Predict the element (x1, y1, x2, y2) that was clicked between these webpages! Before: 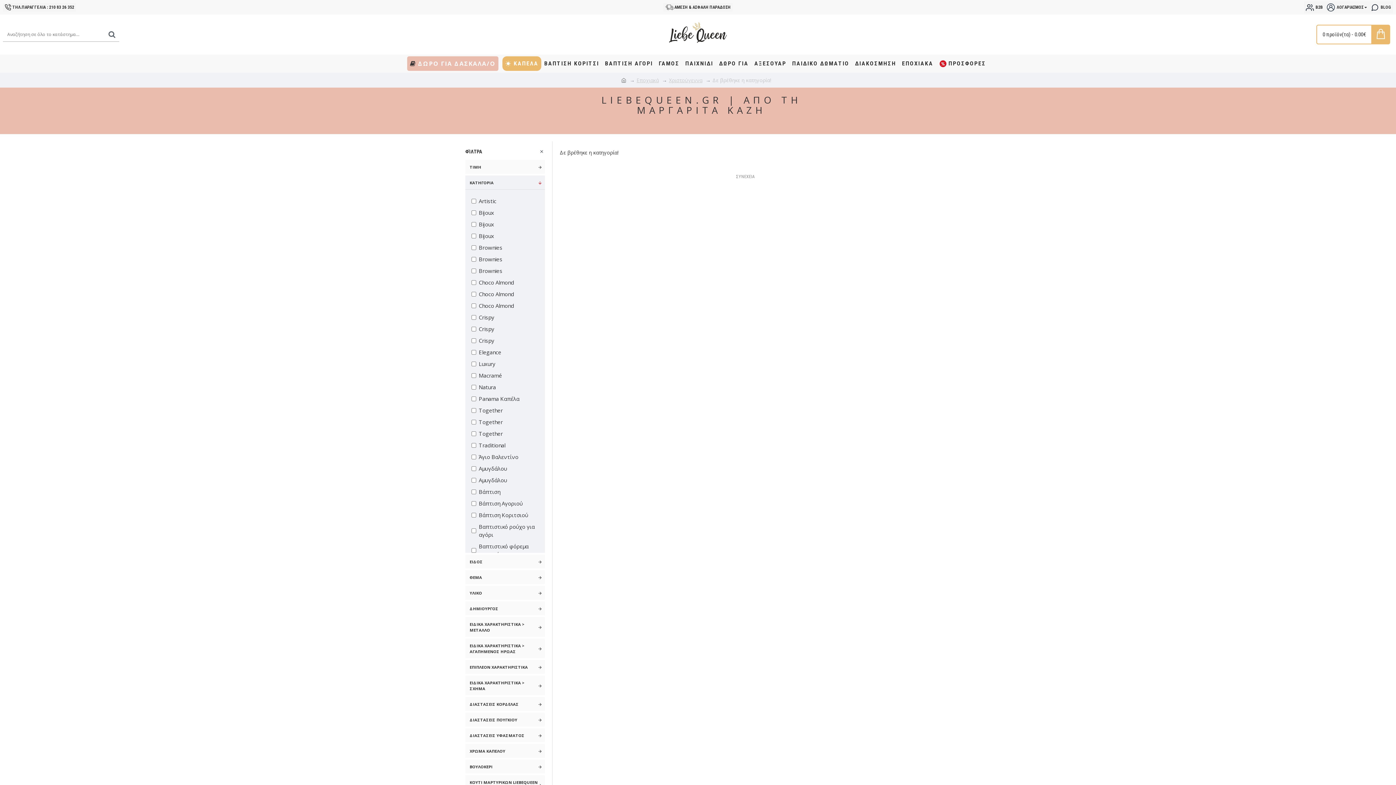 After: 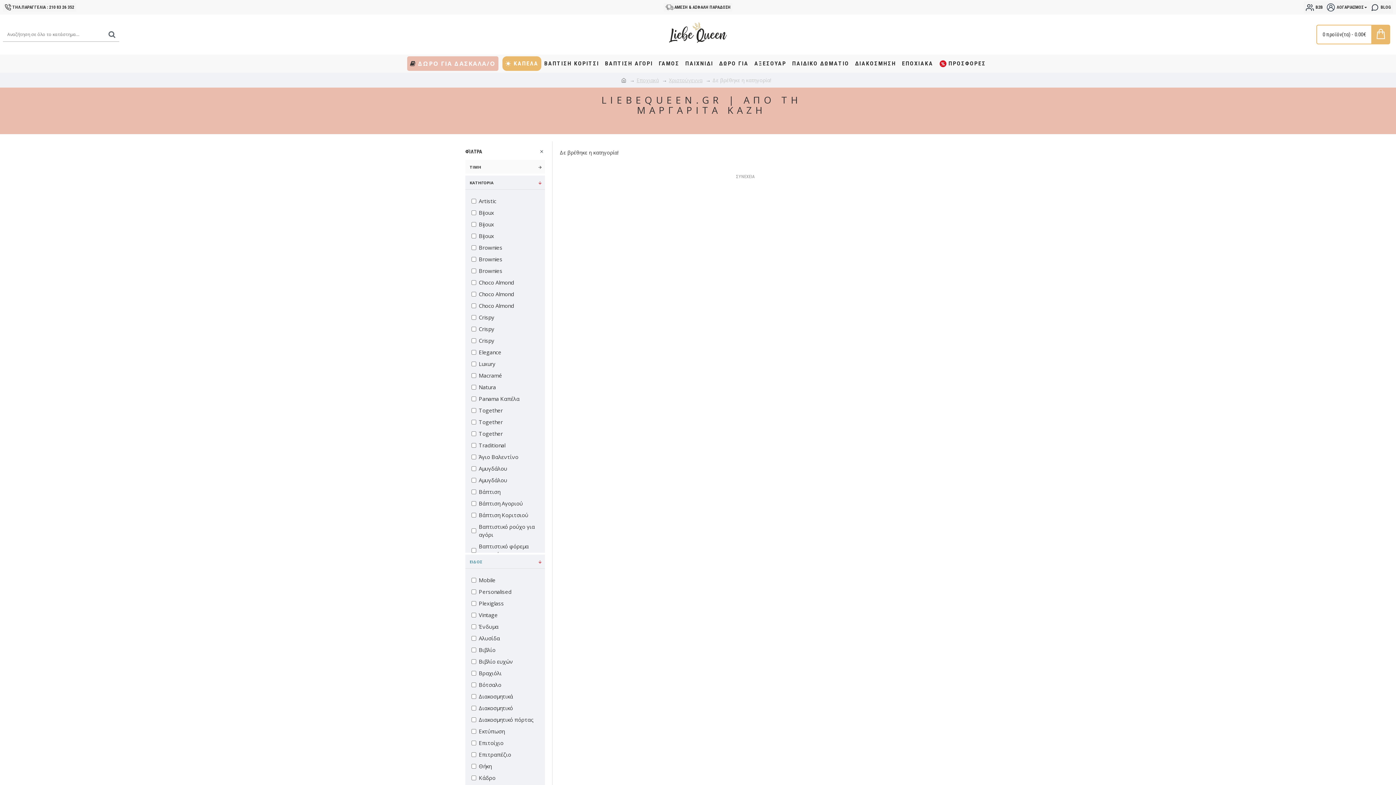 Action: bbox: (465, 554, 545, 568) label: ΕΙΔΟΣ